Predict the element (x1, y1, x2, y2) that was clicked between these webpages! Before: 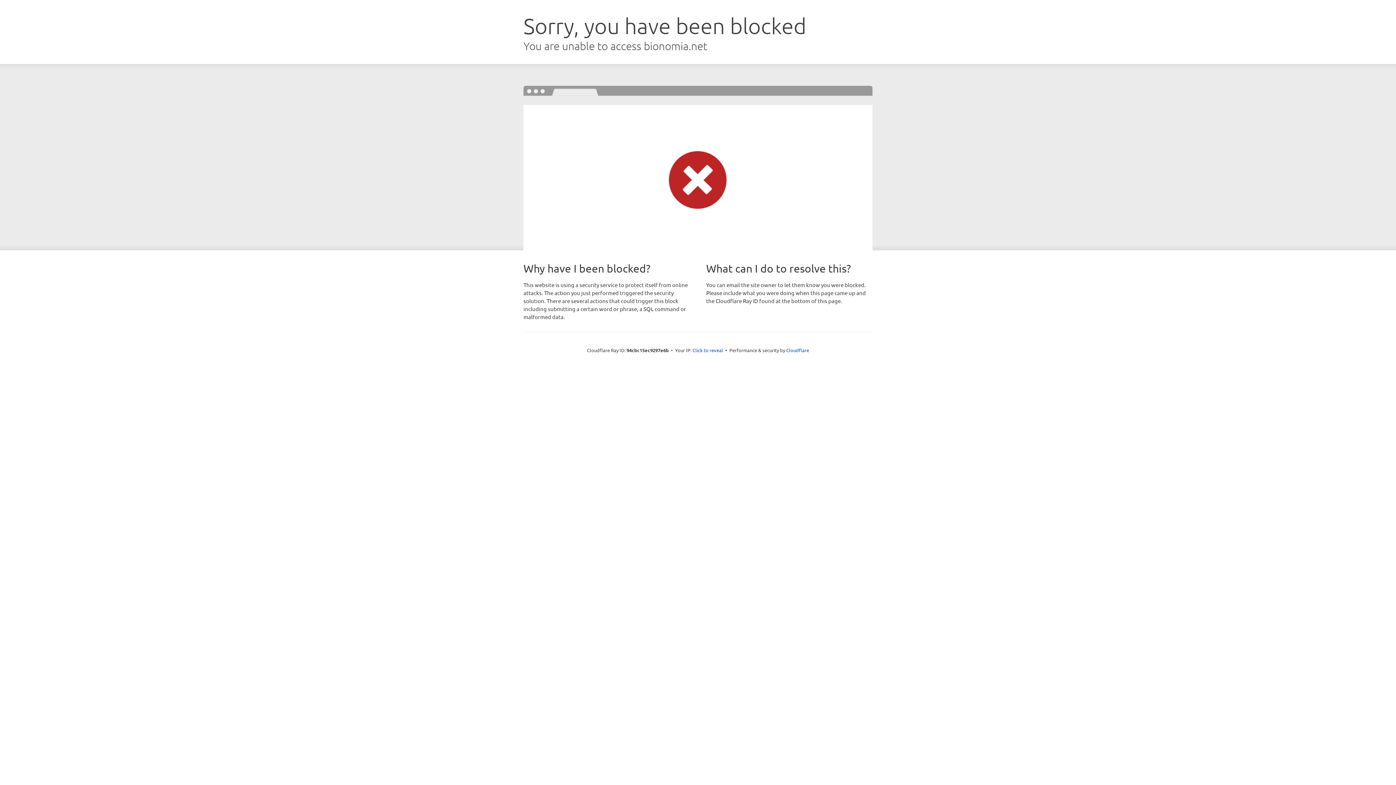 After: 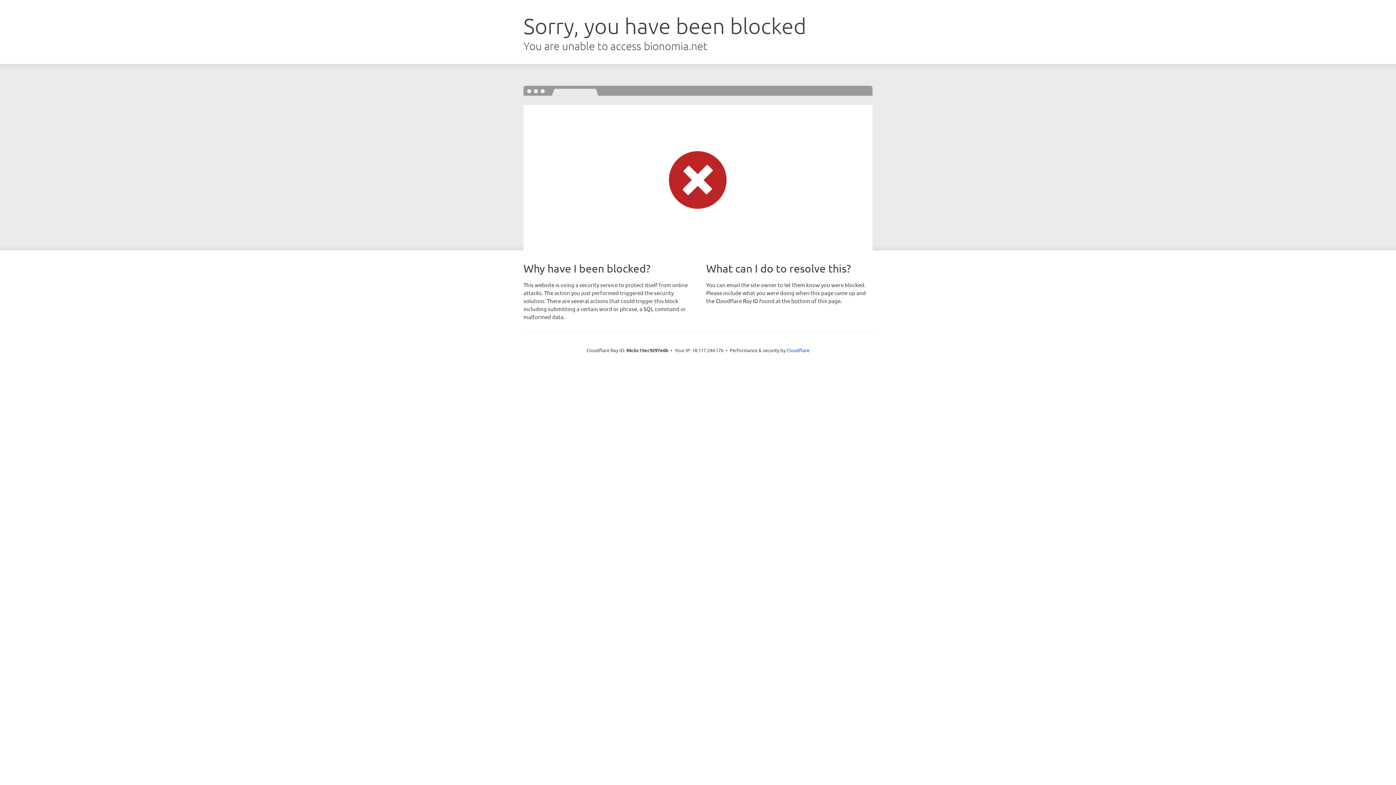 Action: label: Click to reveal bbox: (692, 346, 723, 353)